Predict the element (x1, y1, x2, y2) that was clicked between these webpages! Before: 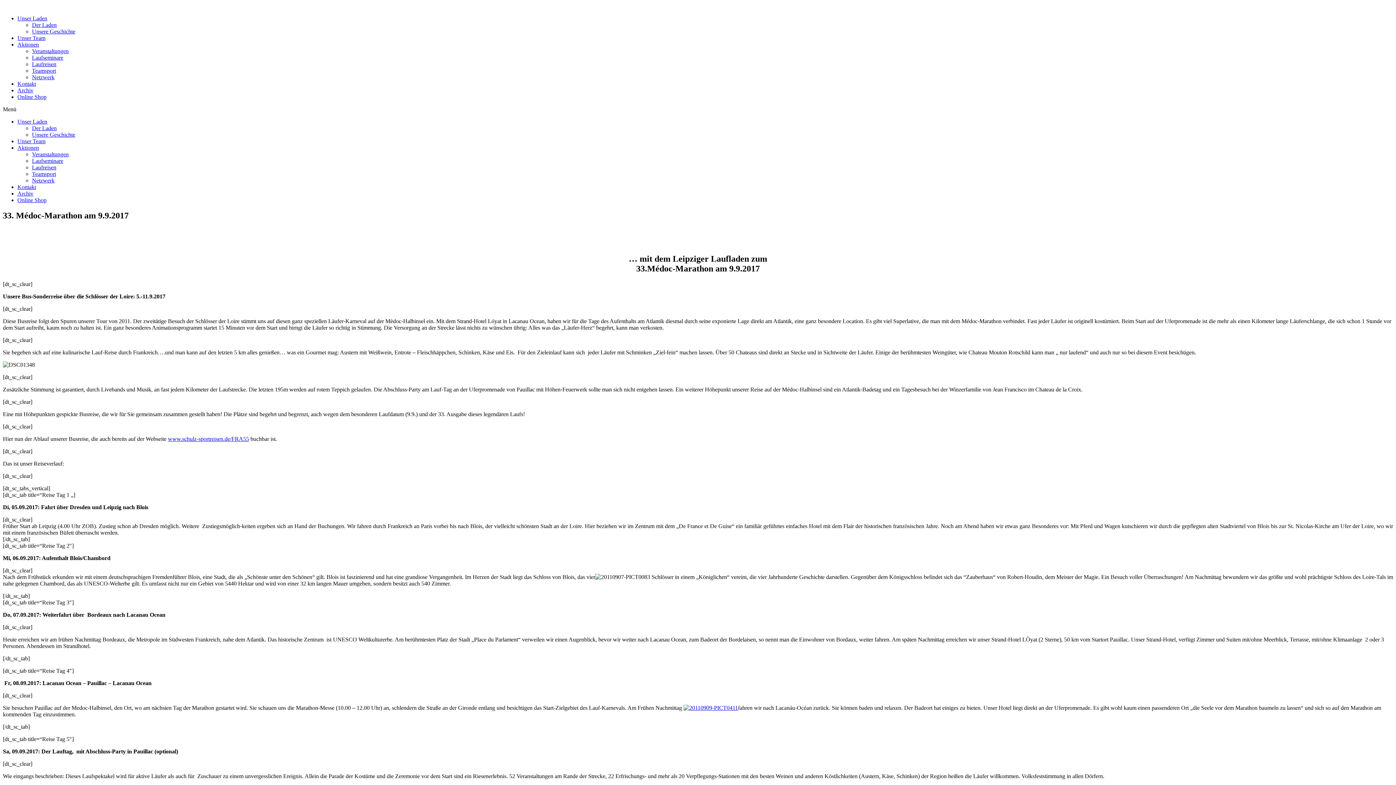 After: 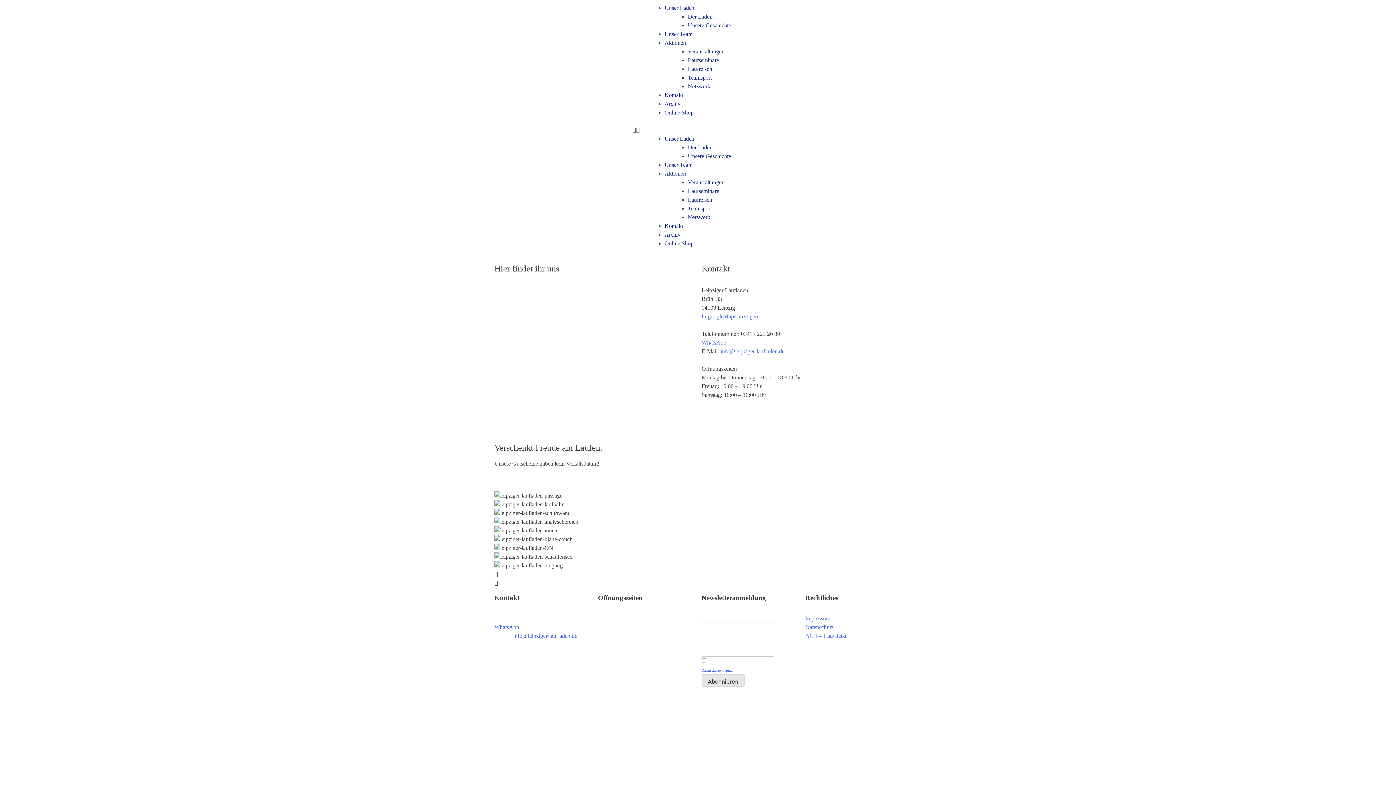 Action: label: Der Laden bbox: (32, 125, 56, 131)